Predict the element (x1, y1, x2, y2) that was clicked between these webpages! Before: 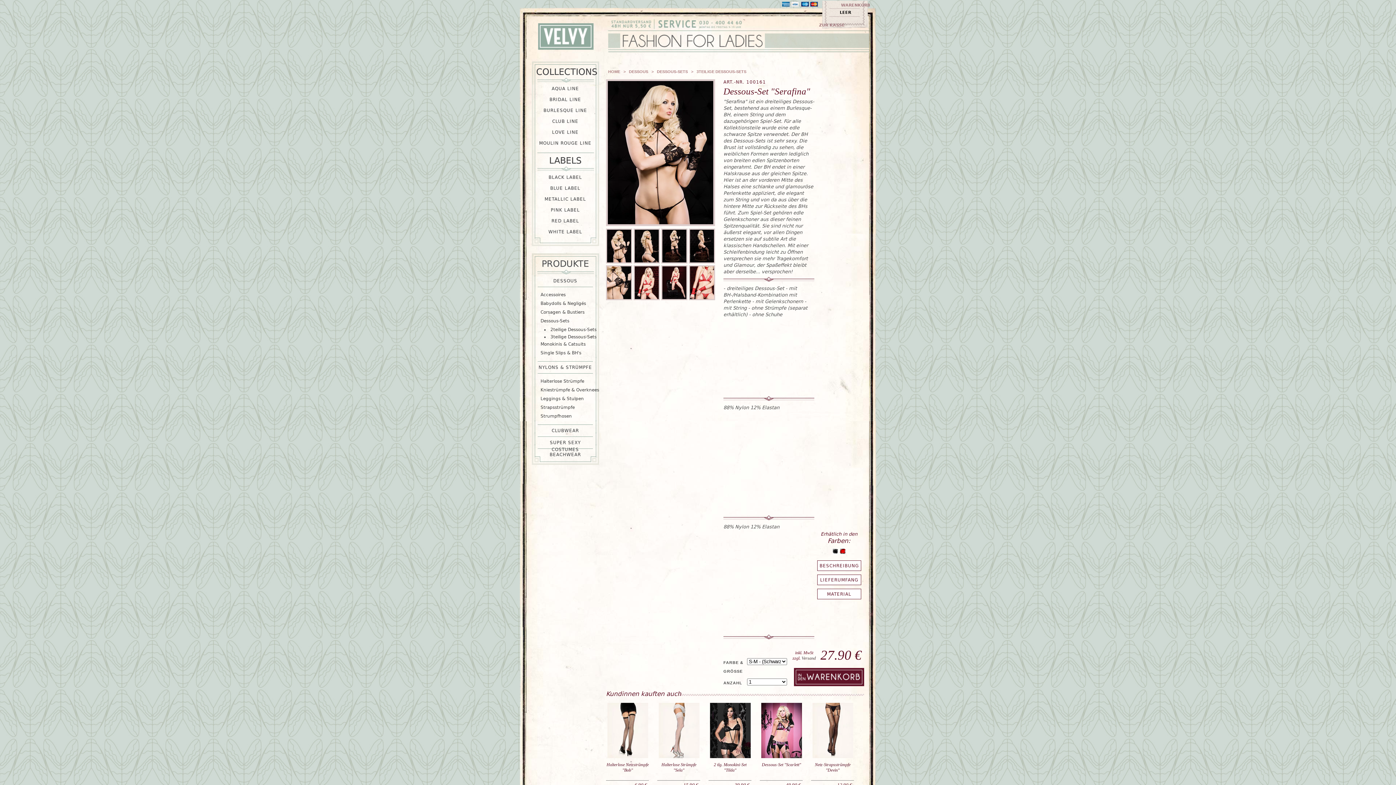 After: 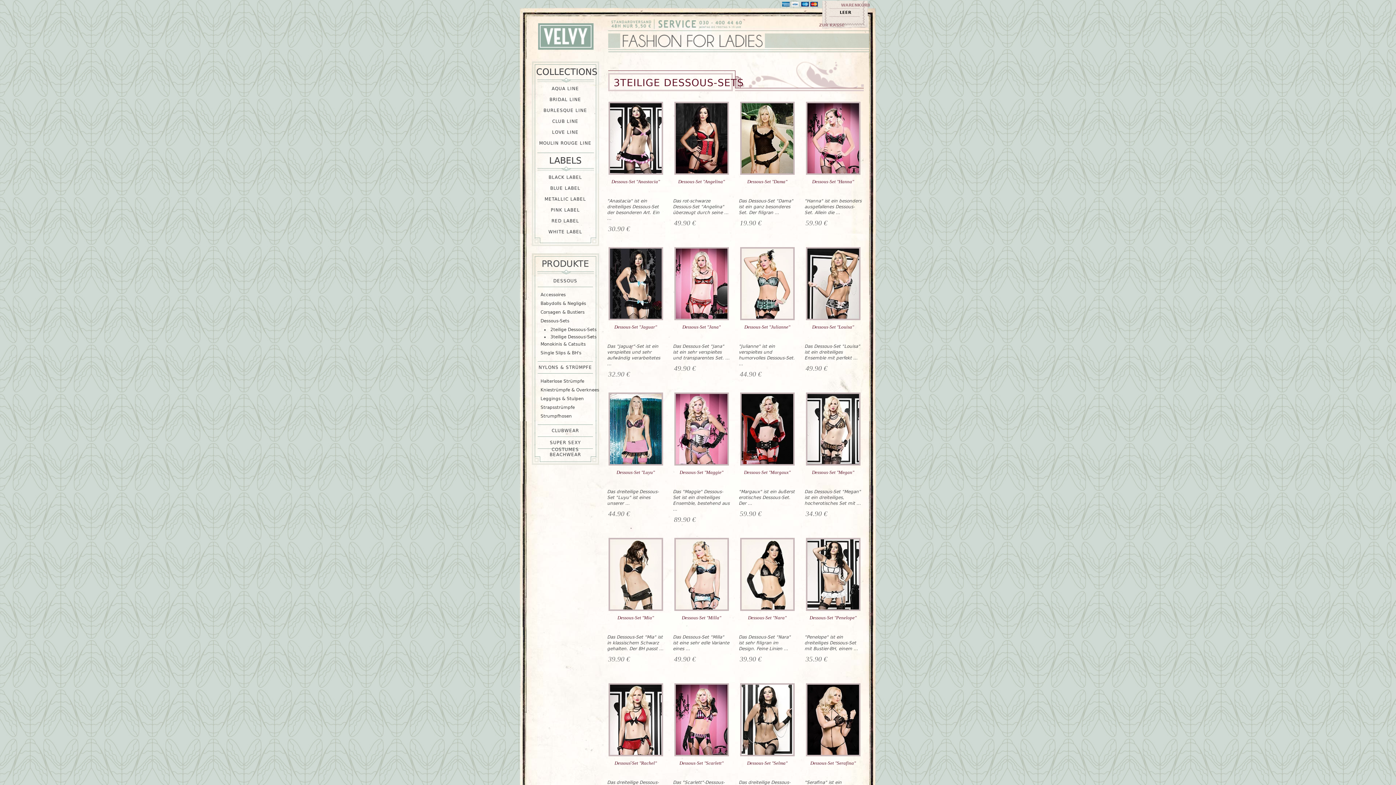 Action: label: 3TEILIGE DESSOUS-SETS bbox: (696, 69, 746, 73)